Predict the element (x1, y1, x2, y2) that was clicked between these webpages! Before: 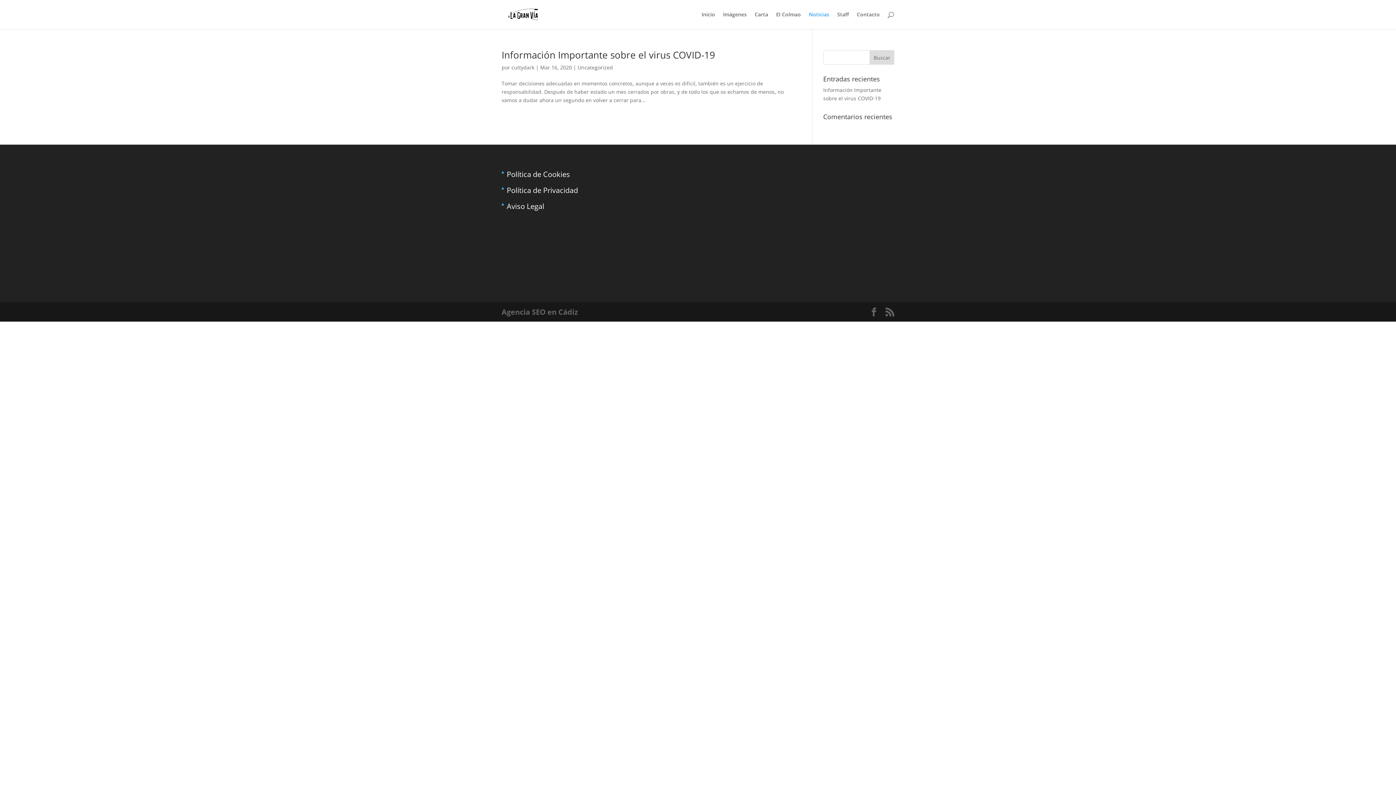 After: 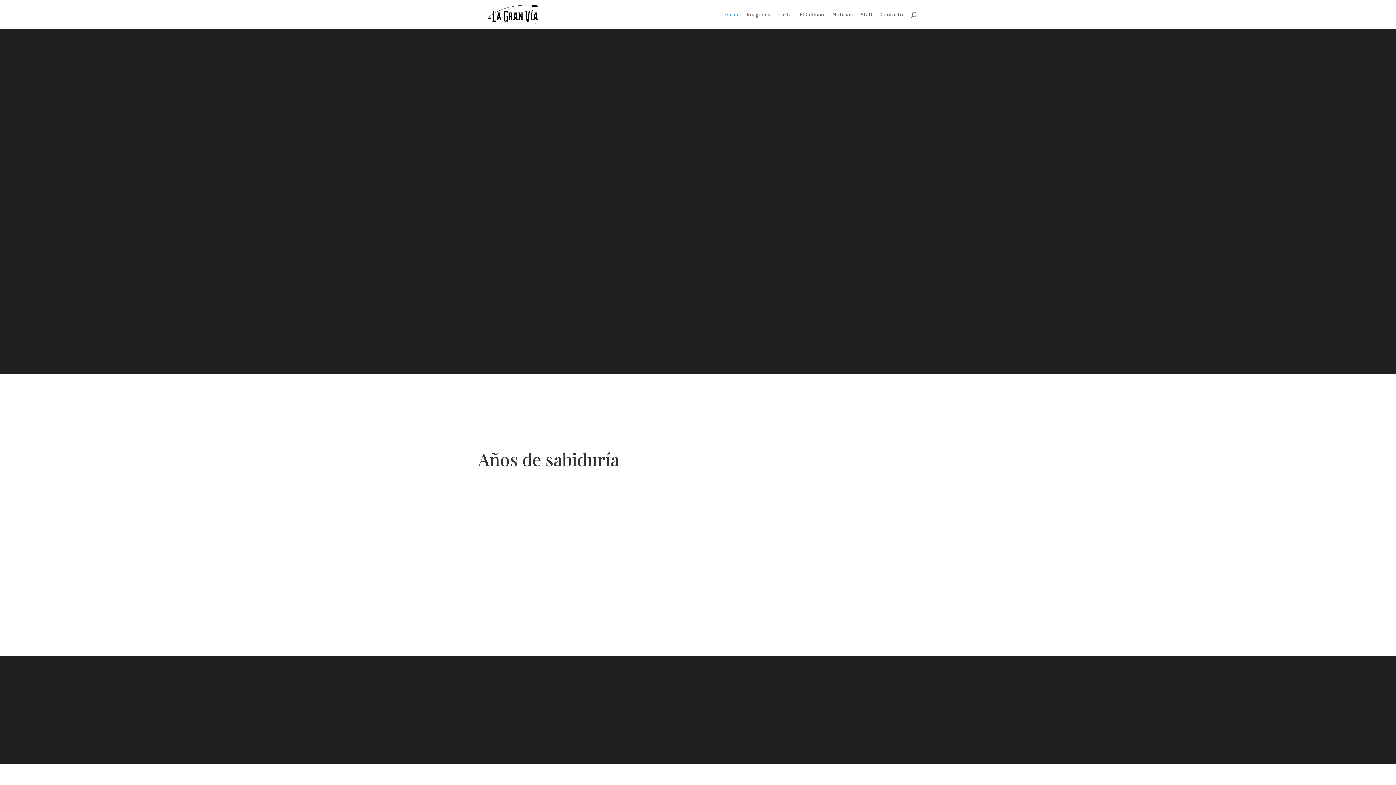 Action: bbox: (701, 12, 715, 29) label: Inicio